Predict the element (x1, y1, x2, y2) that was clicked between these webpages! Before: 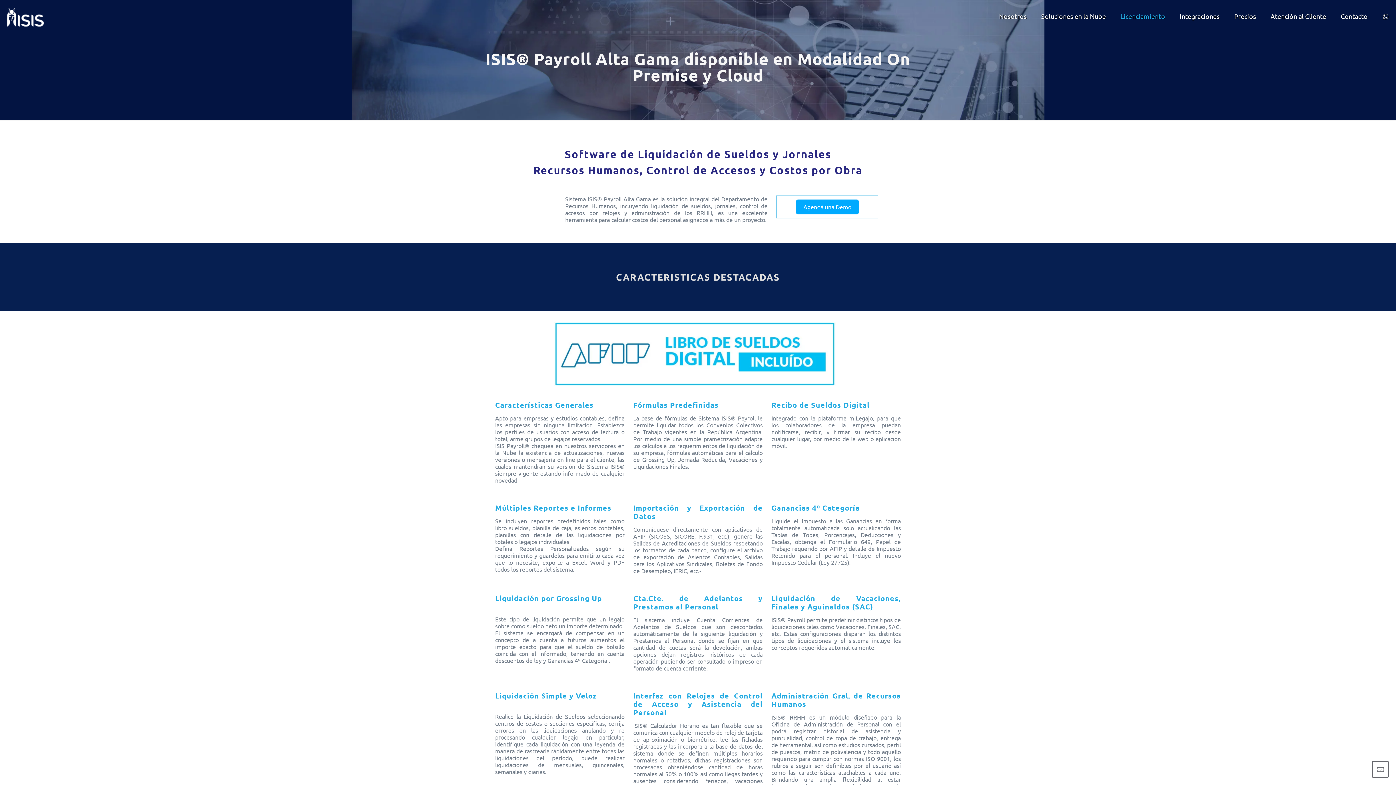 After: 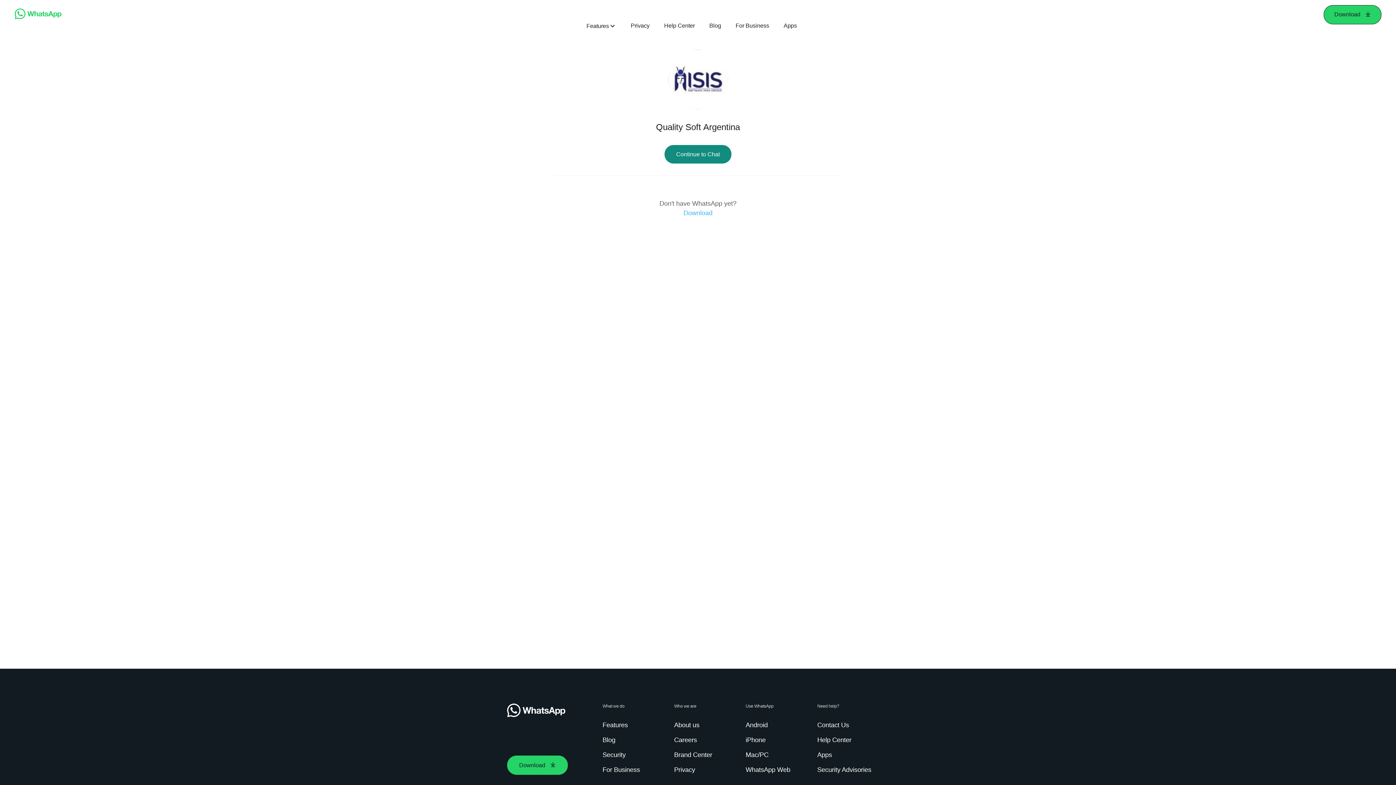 Action: bbox: (1375, 0, 1396, 32)